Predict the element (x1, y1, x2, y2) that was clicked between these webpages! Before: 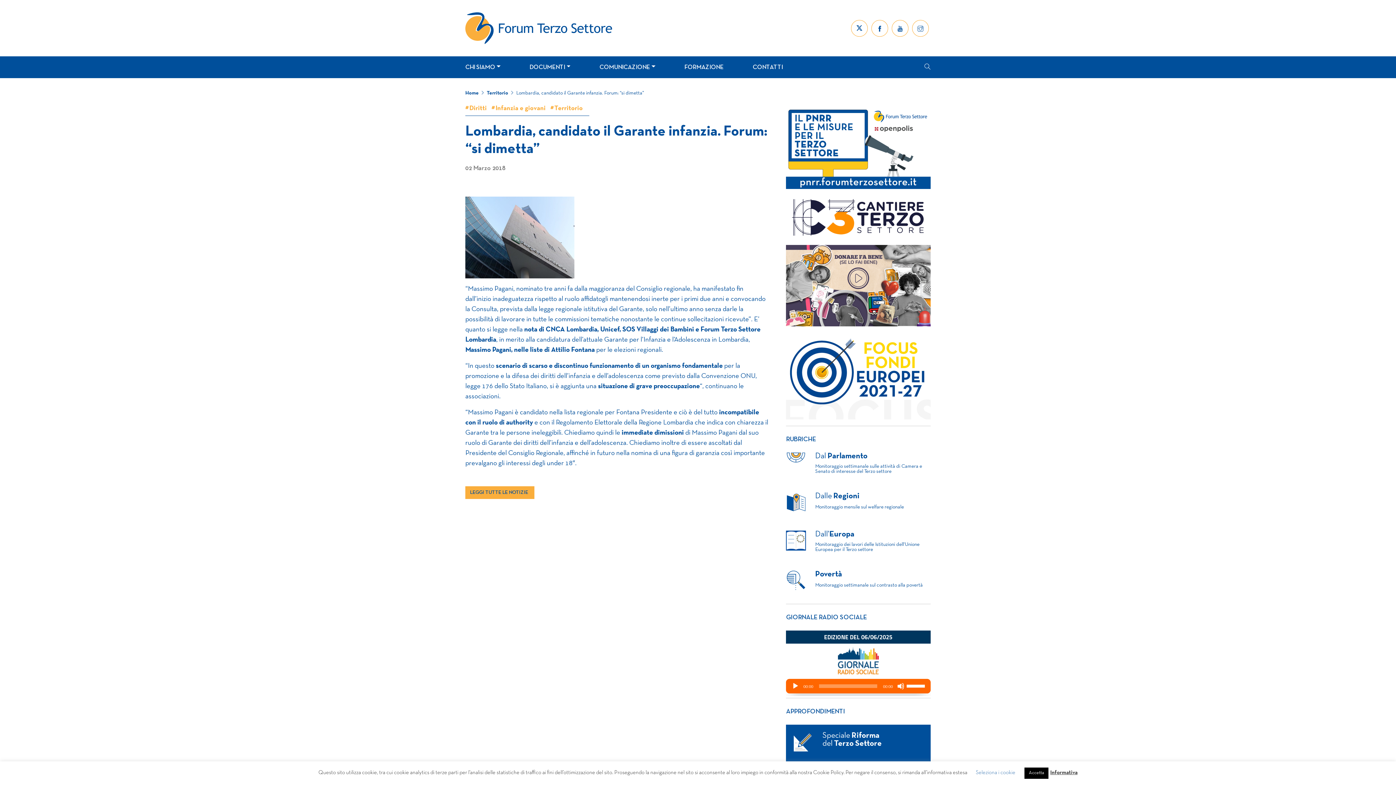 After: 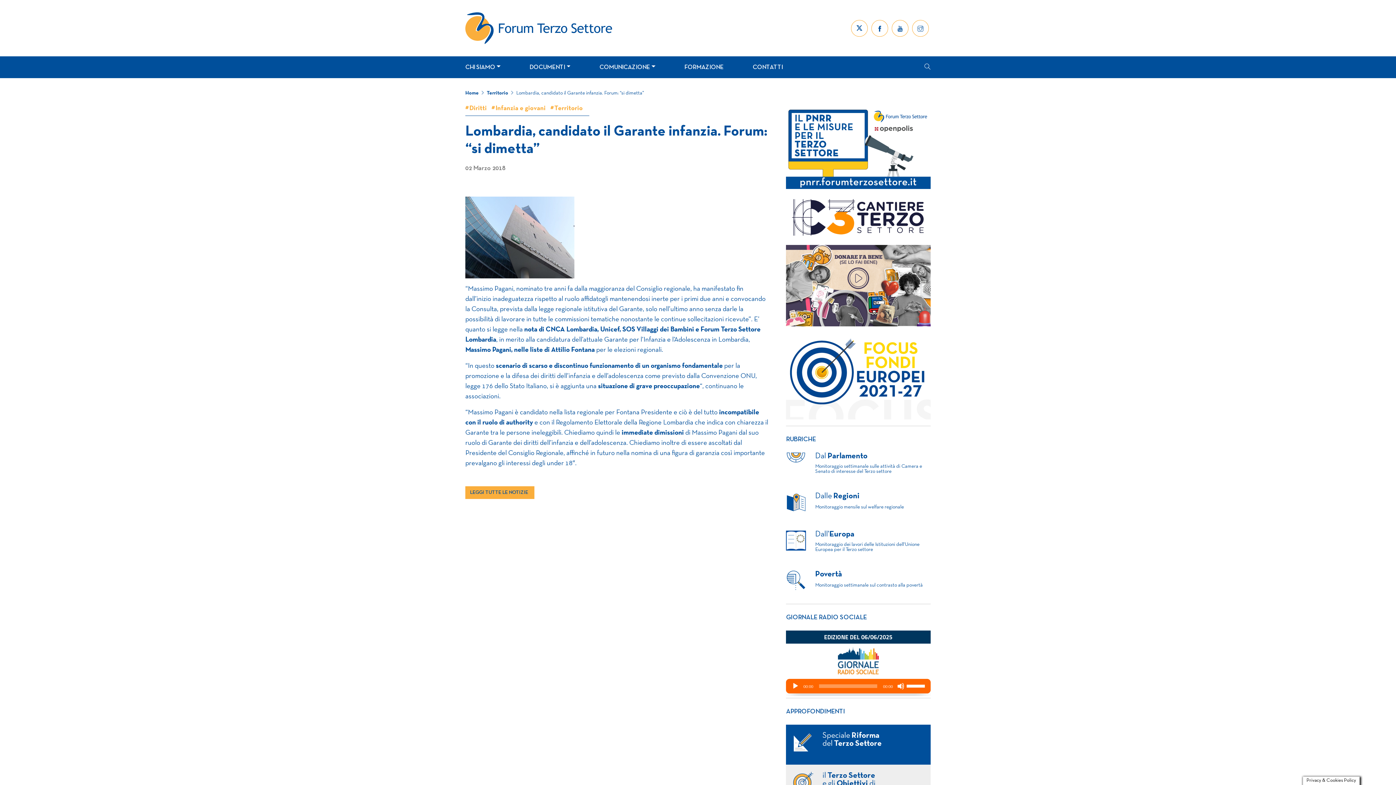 Action: bbox: (1024, 768, 1048, 779) label: Accetta